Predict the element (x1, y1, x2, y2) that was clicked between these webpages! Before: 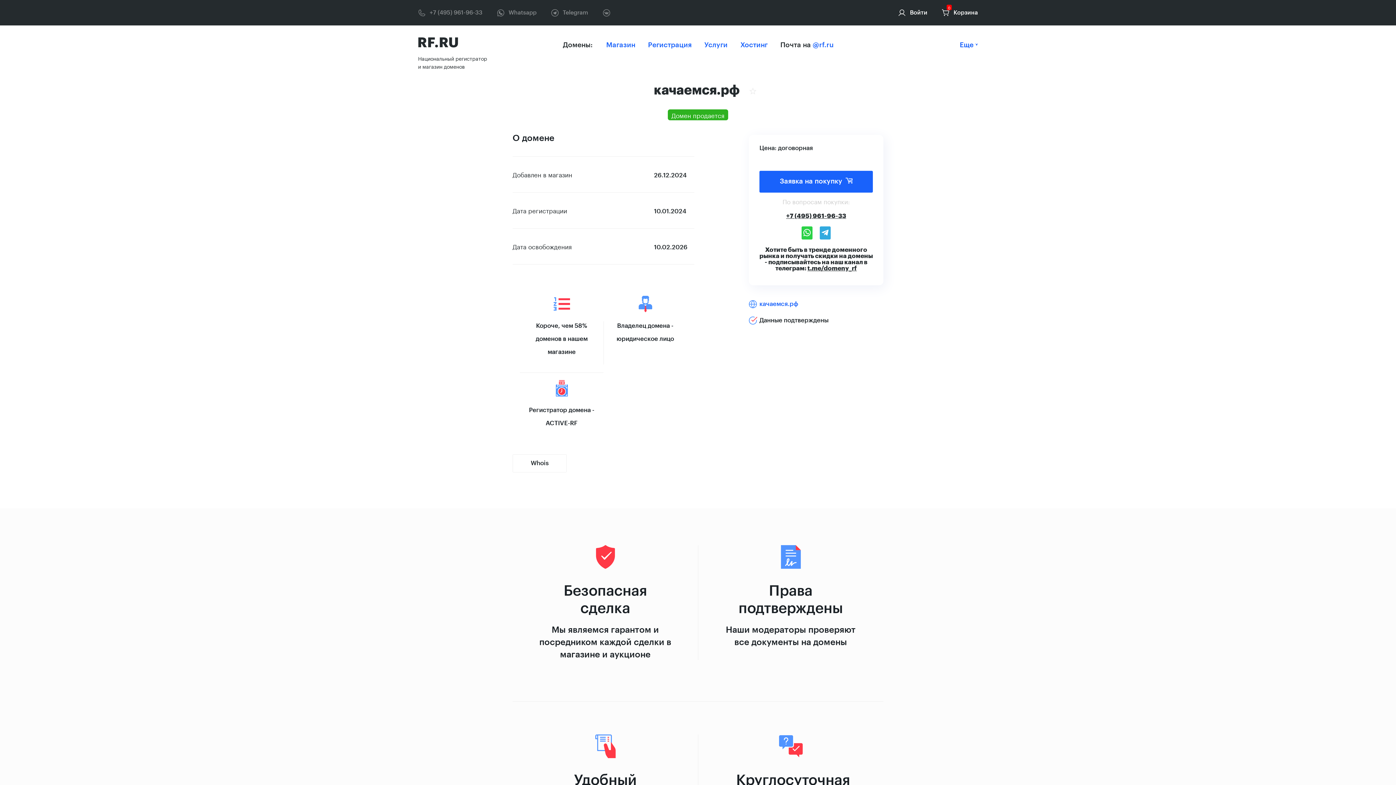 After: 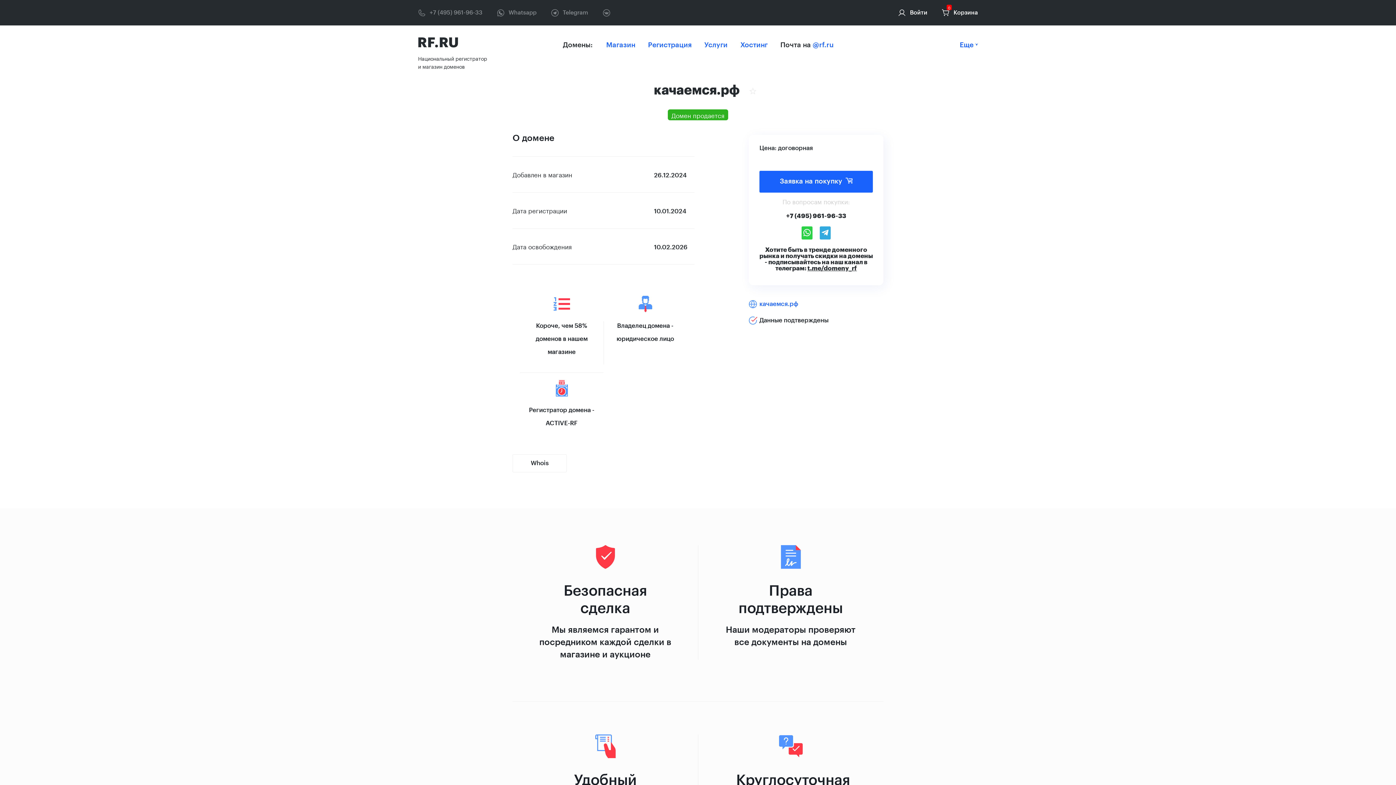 Action: label: +7 (495) 961-96-33 bbox: (786, 213, 846, 219)